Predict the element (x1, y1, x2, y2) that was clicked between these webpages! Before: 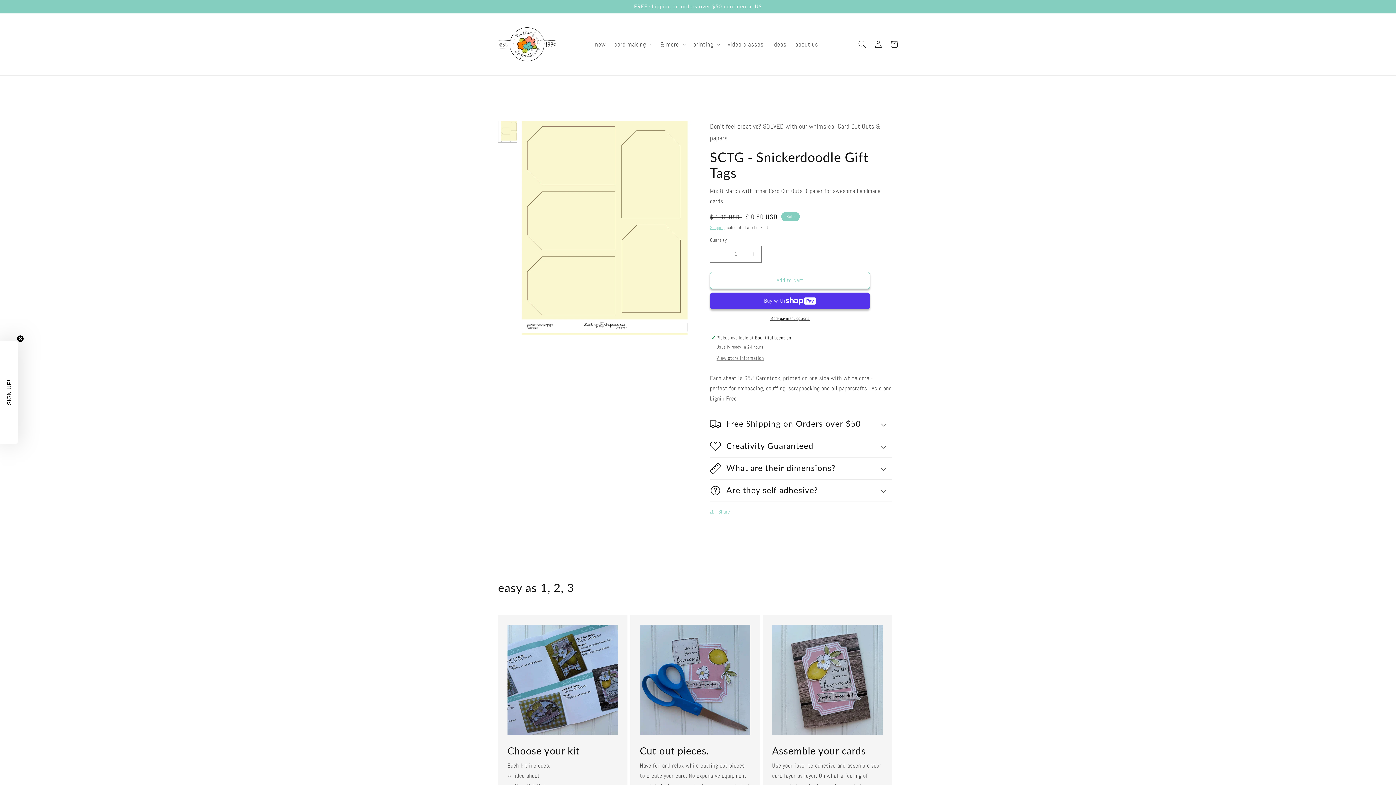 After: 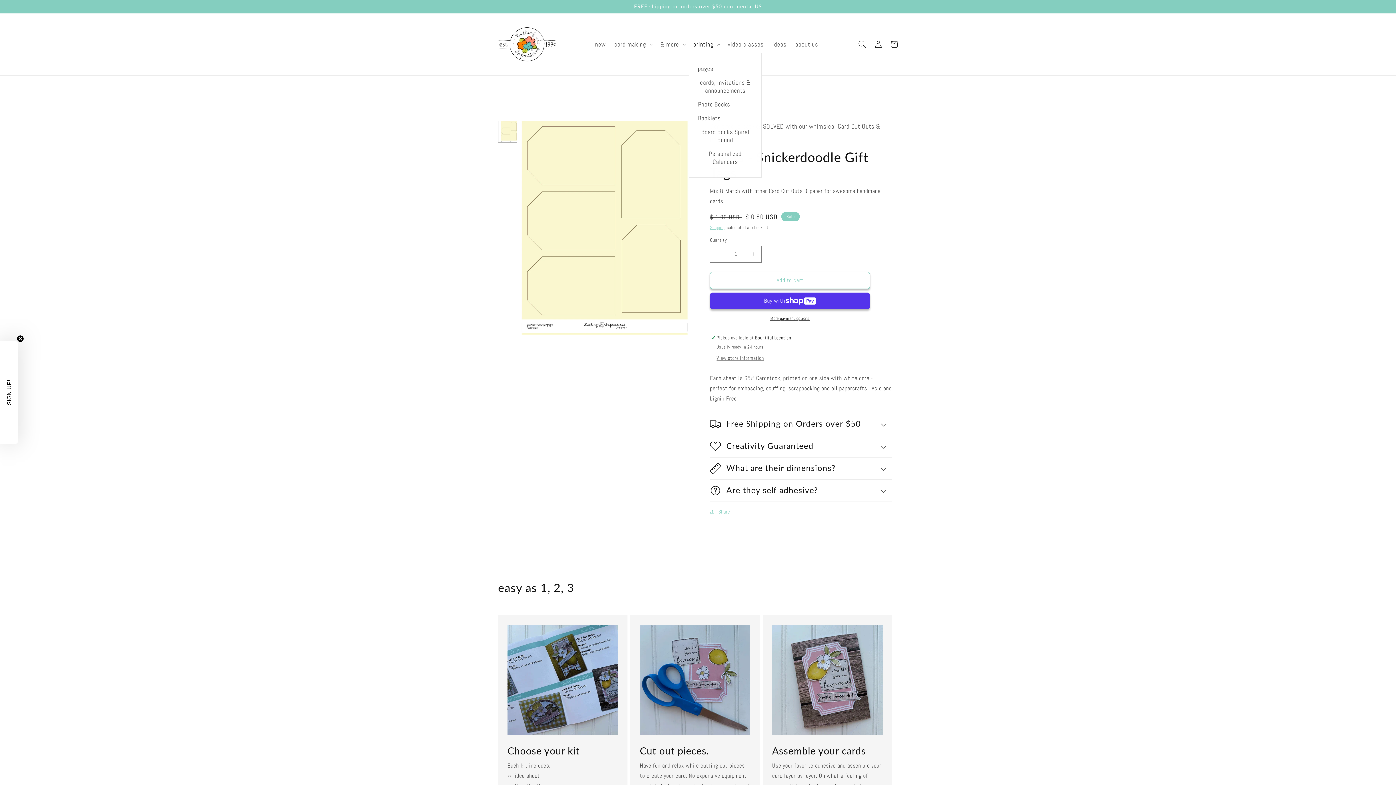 Action: bbox: (689, 35, 723, 52) label: printing